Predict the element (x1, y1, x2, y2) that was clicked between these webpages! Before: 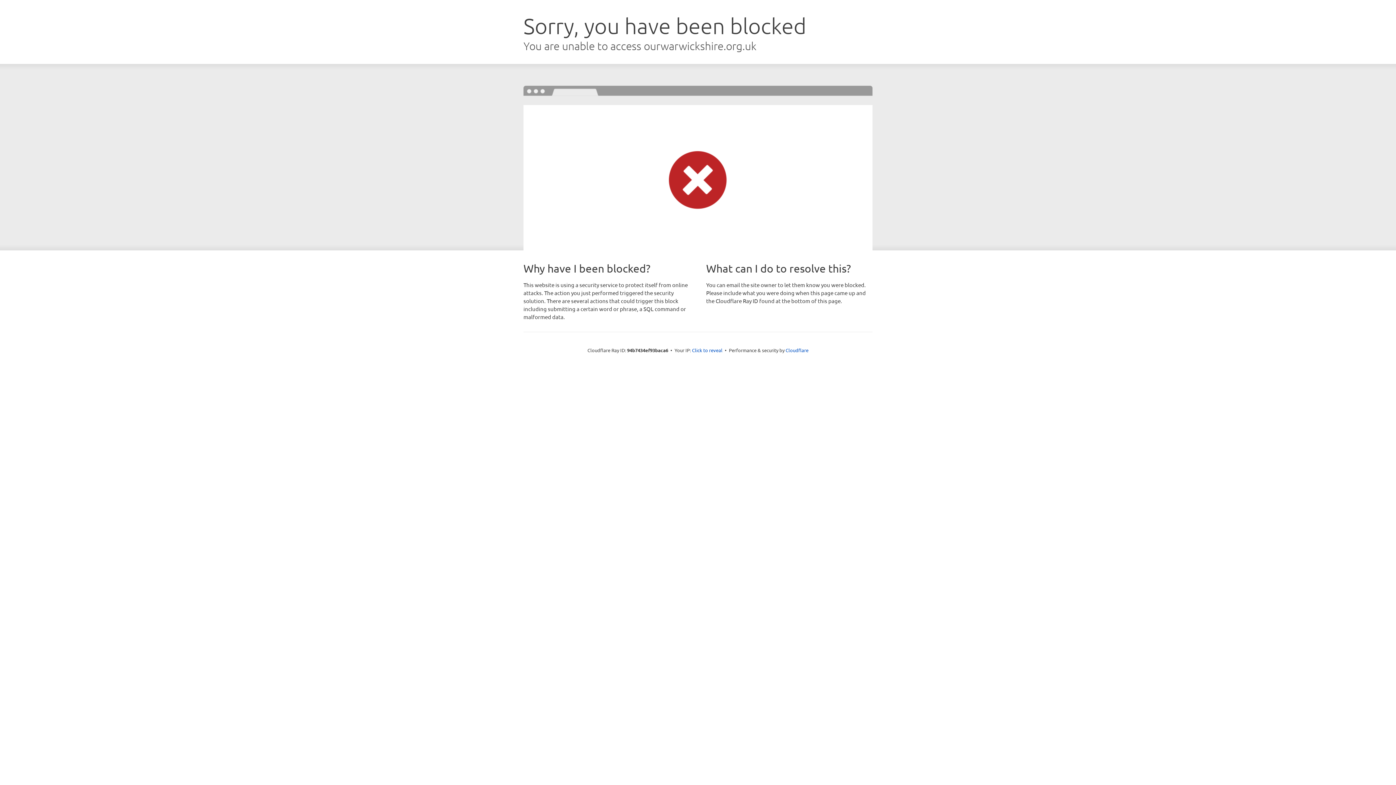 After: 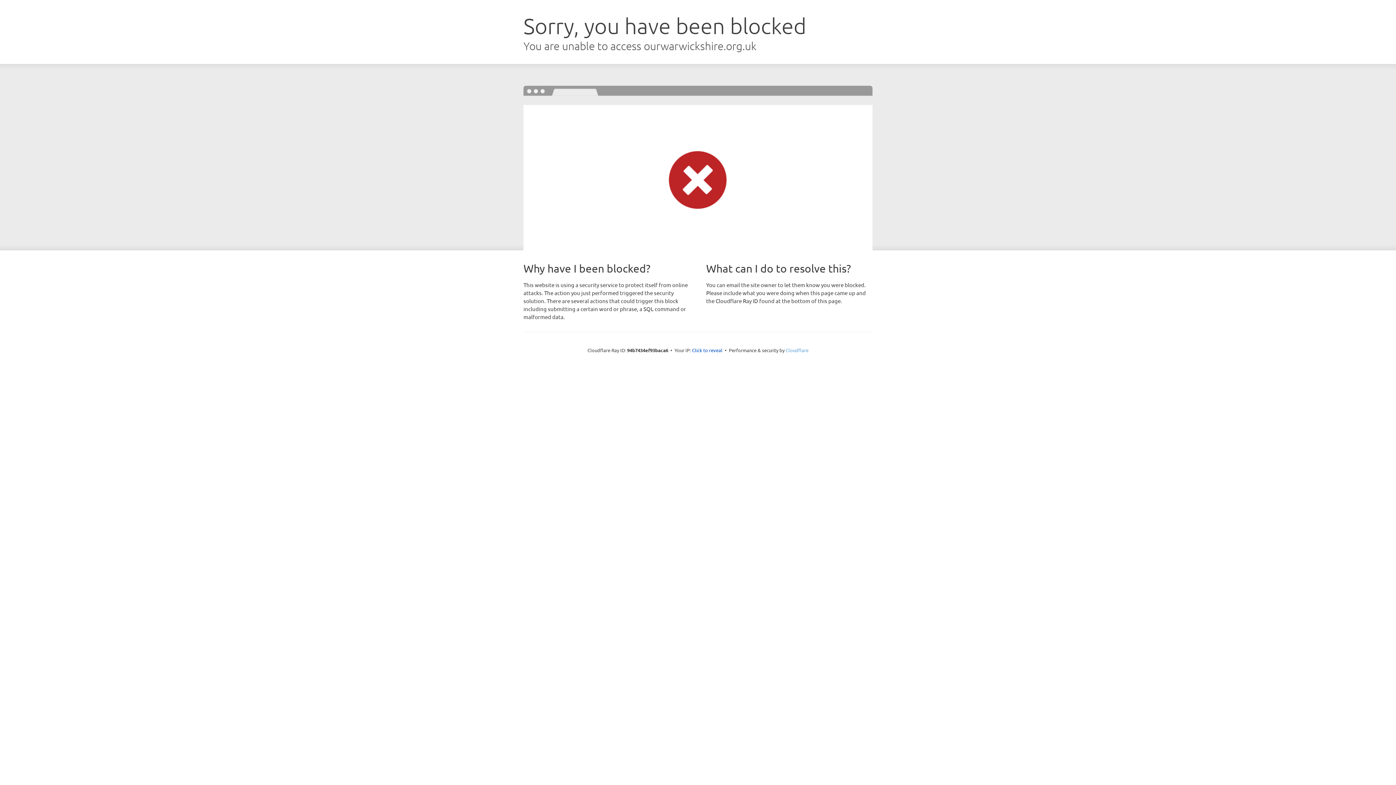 Action: bbox: (785, 347, 808, 353) label: Cloudflare